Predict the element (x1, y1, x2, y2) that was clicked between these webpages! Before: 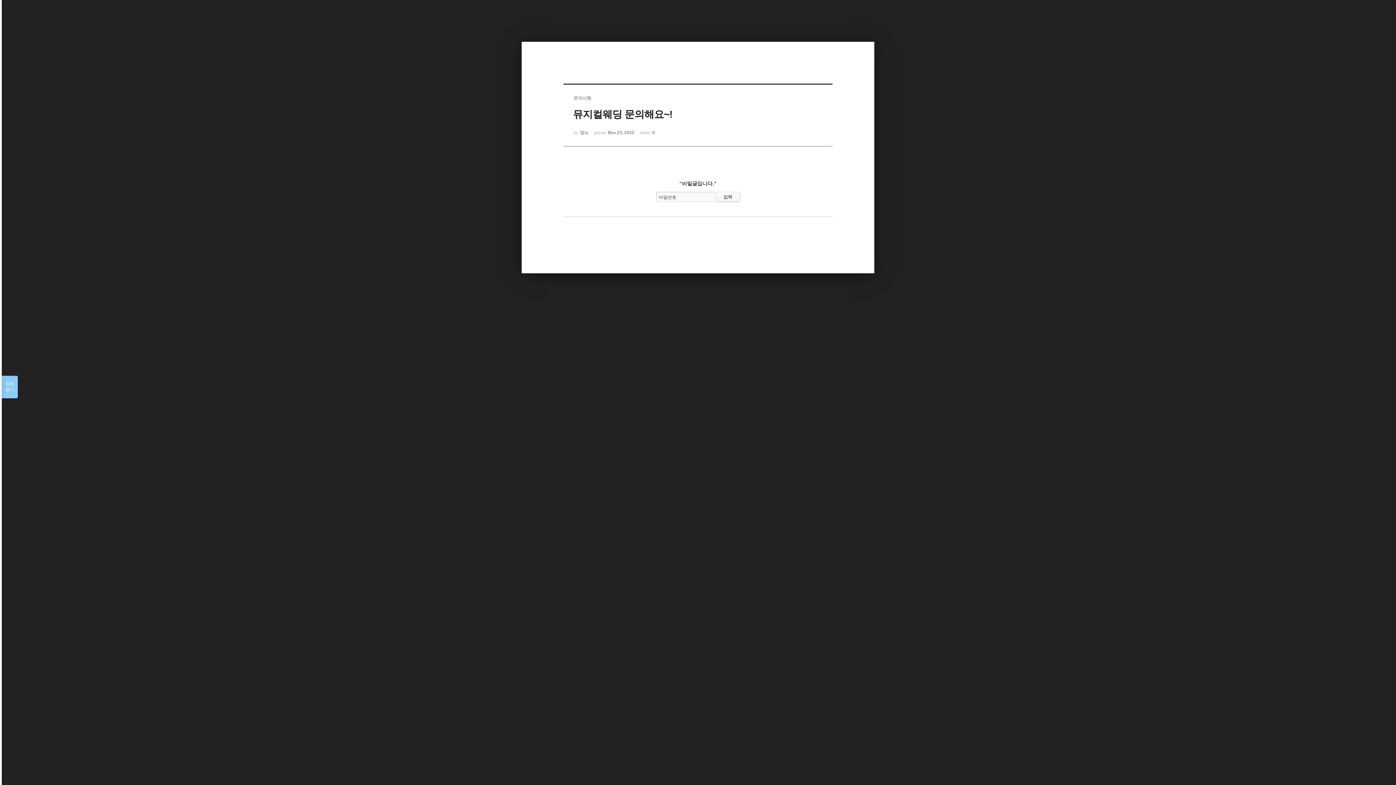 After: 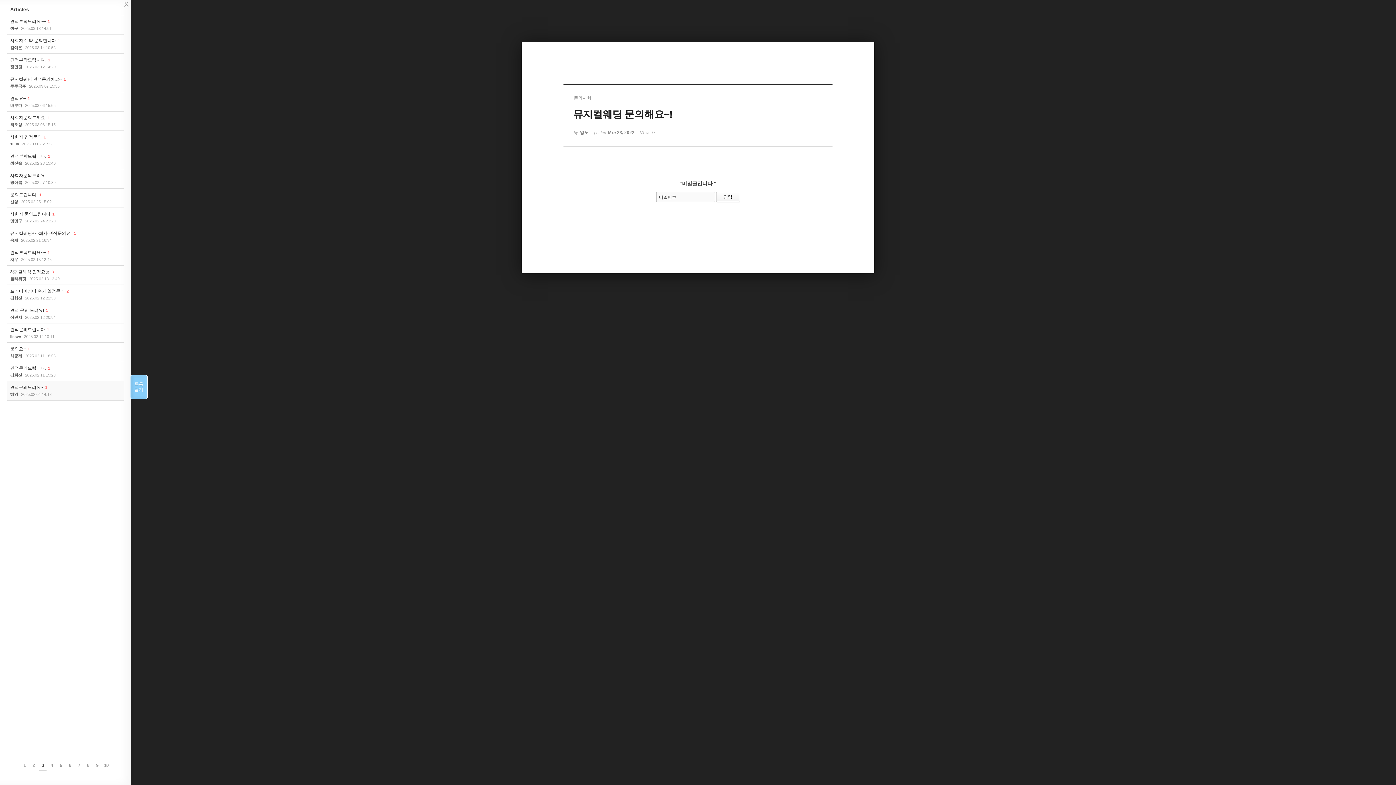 Action: label: 목록

열기 bbox: (1, 376, 17, 398)